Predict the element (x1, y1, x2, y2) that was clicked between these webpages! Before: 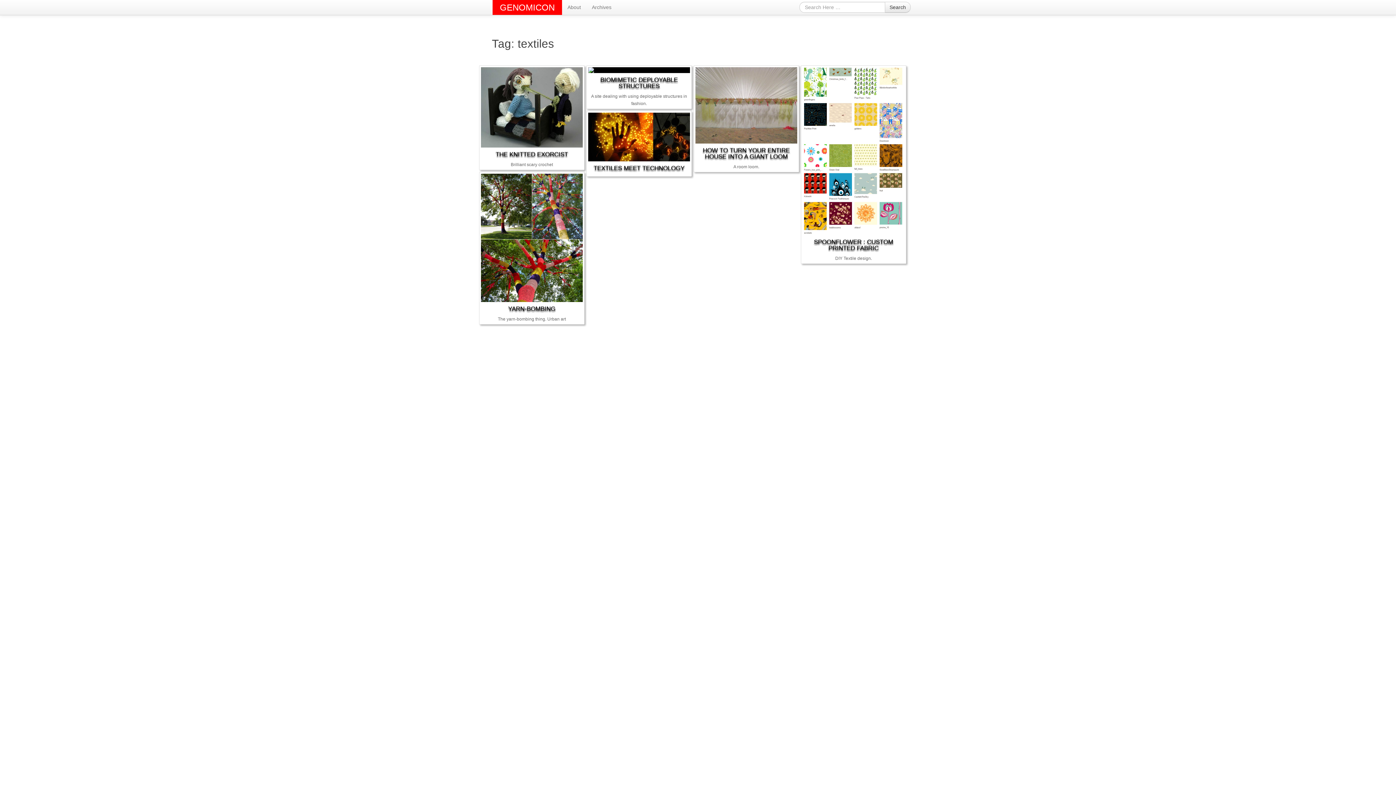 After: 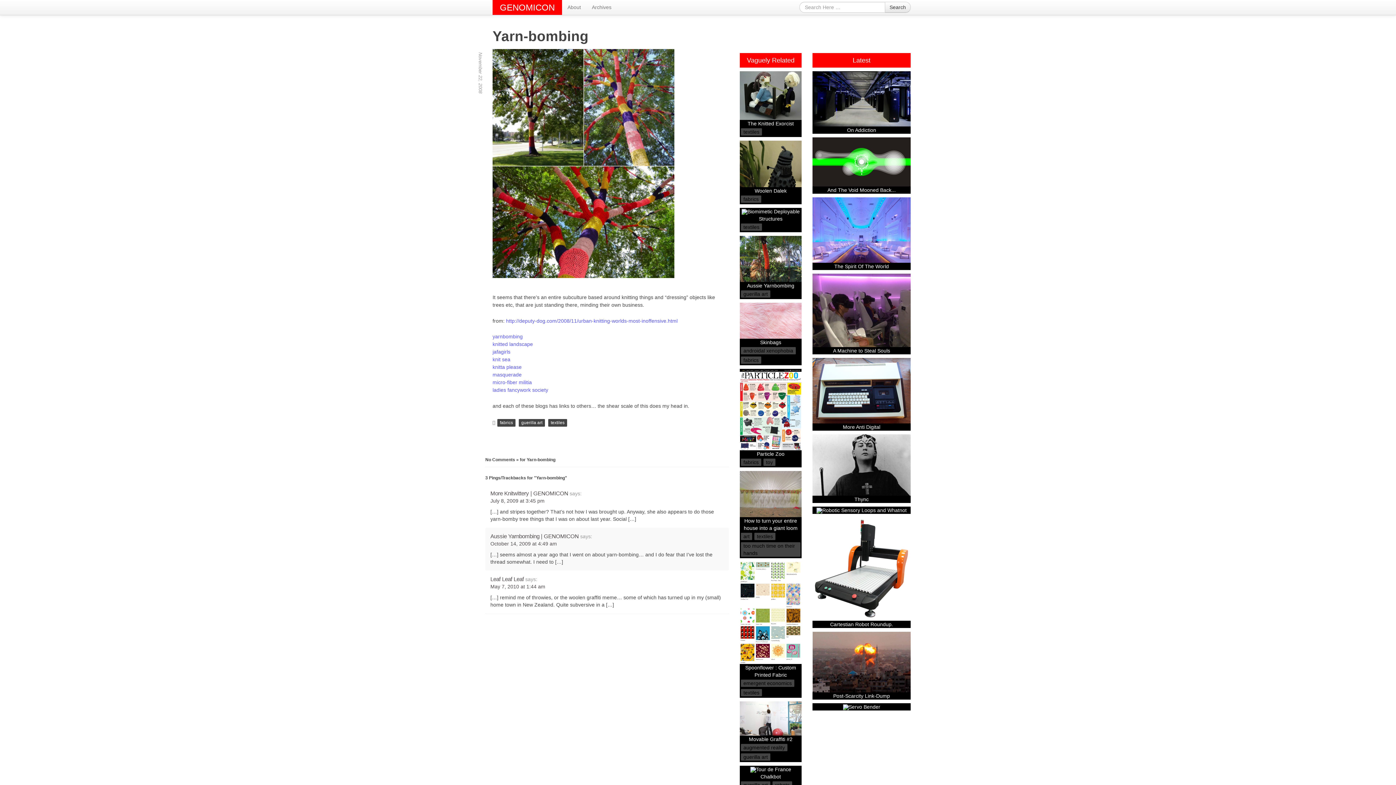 Action: bbox: (481, 302, 582, 315) label: YARN-BOMBING